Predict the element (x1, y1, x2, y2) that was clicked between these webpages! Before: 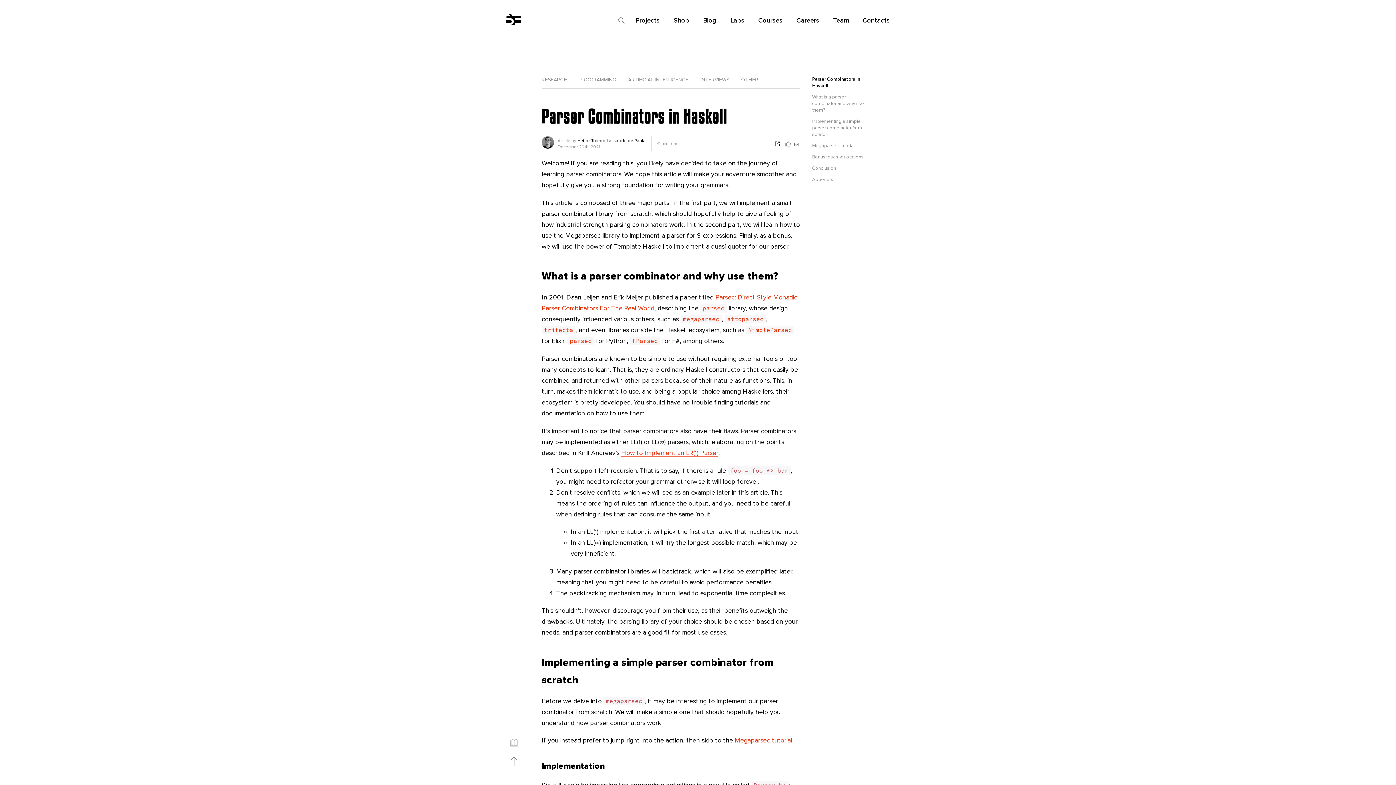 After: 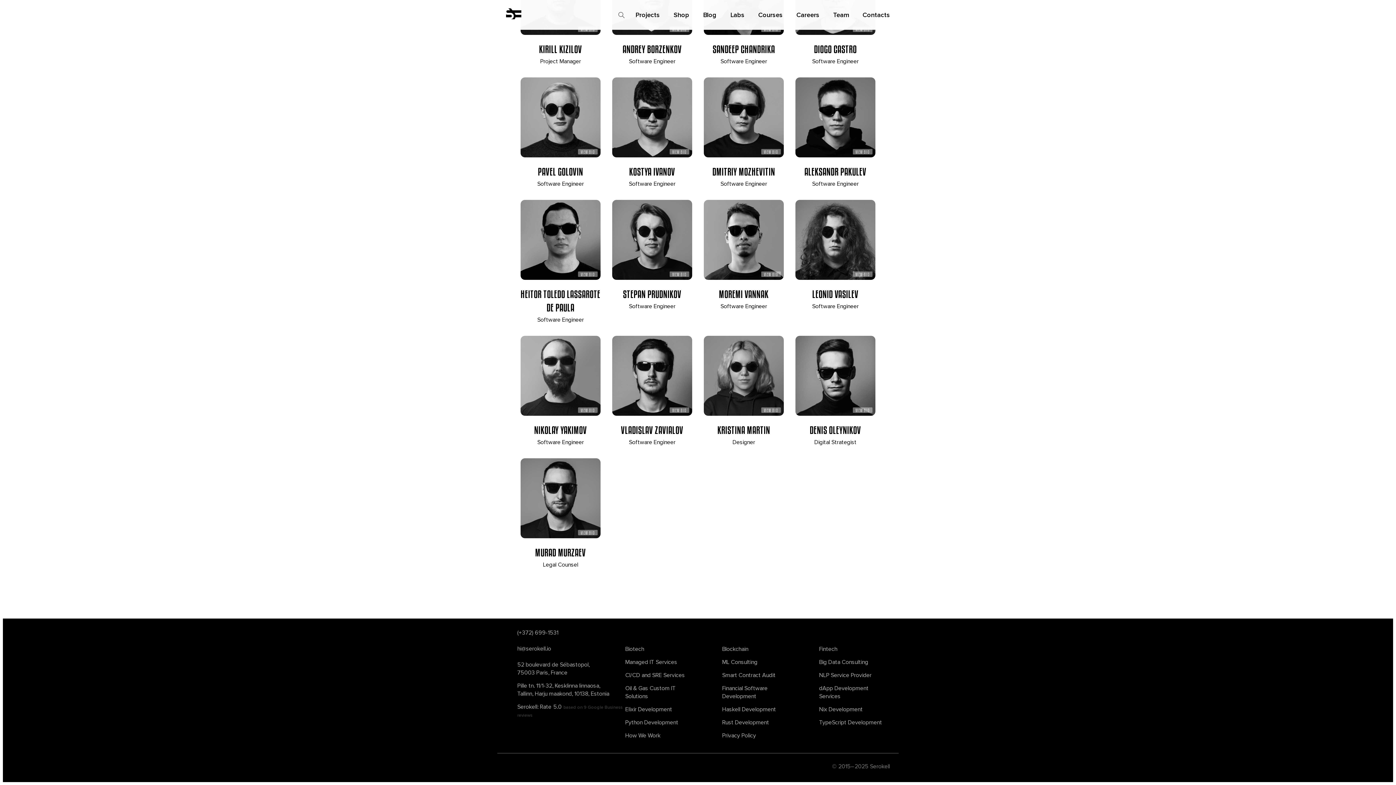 Action: bbox: (577, 138, 645, 143) label: Heitor Toledo Lassarote de Paula